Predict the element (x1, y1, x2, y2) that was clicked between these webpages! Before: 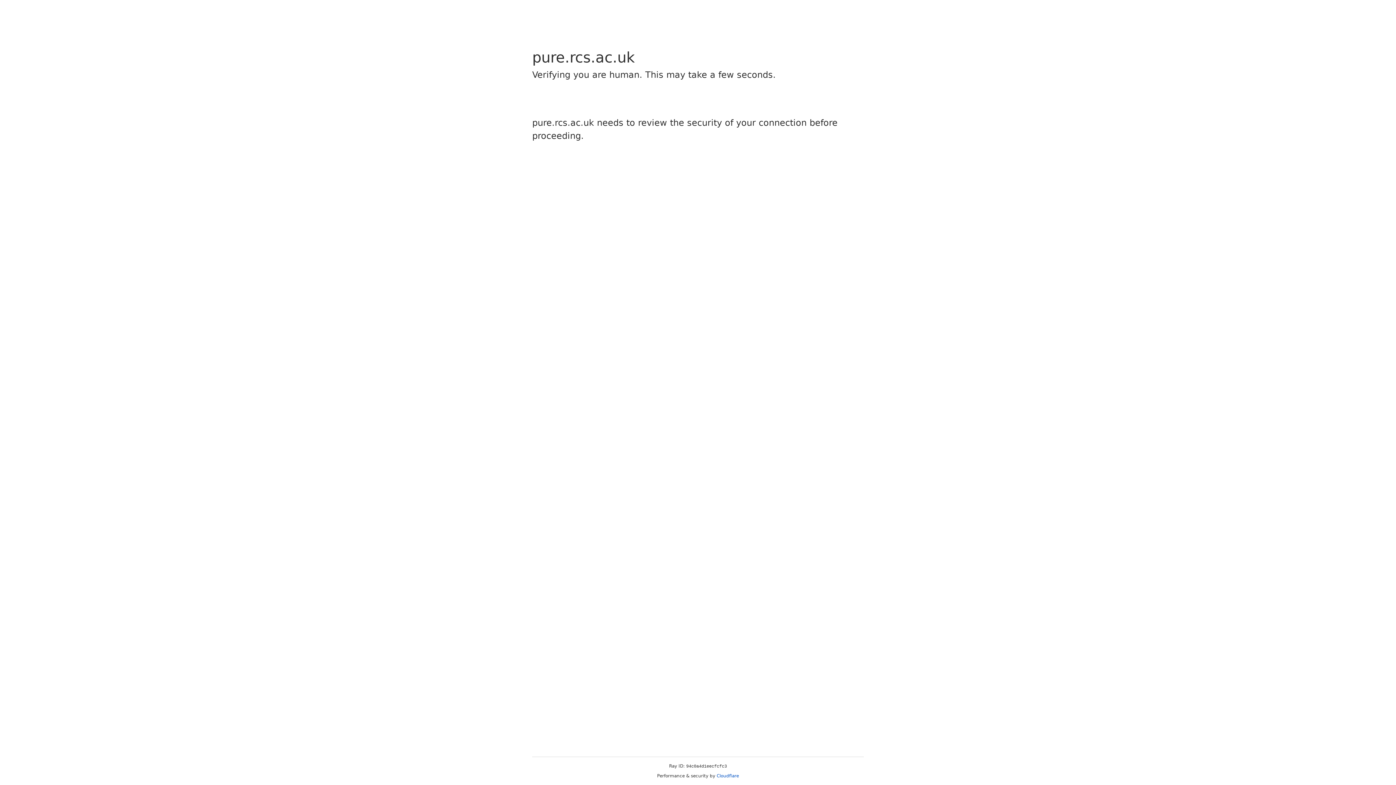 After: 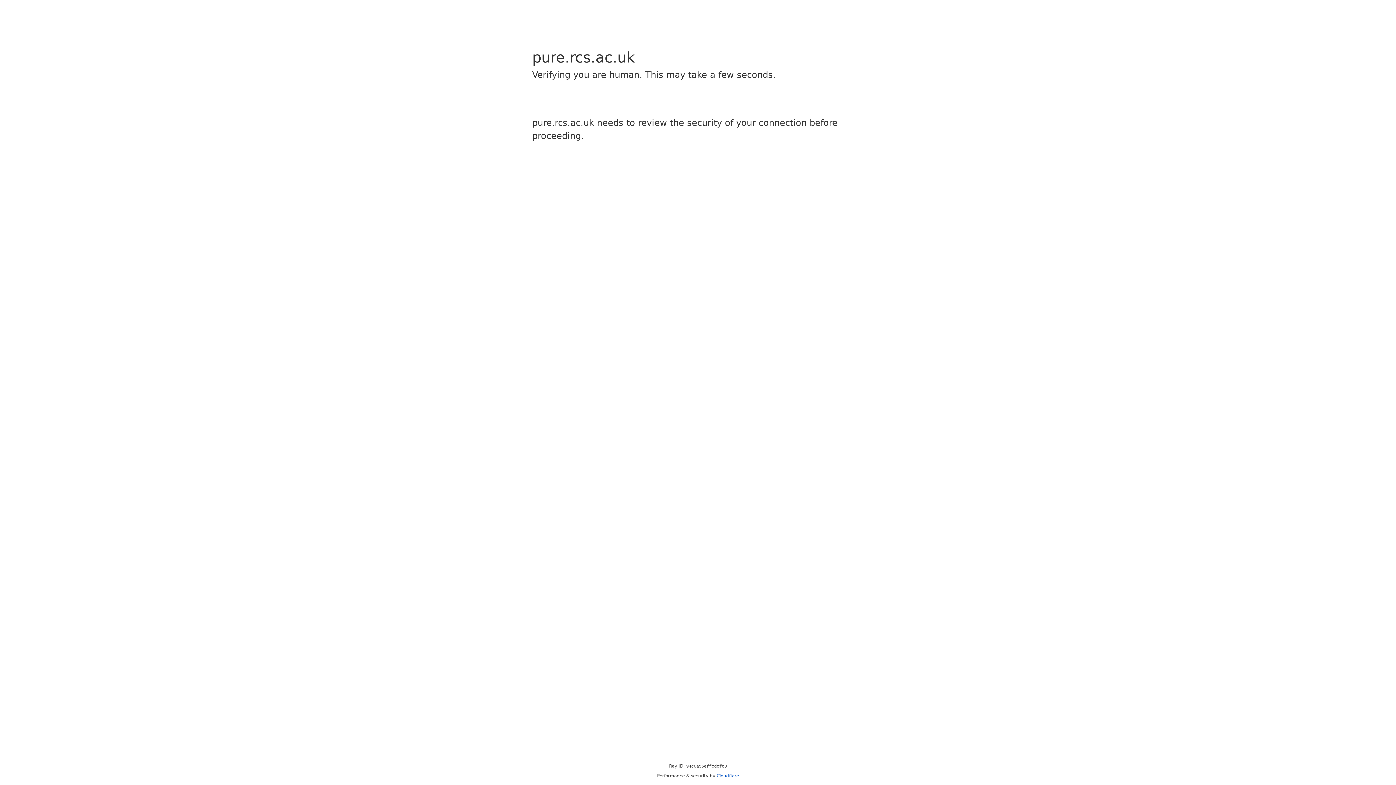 Action: label: Cloudflare bbox: (716, 773, 739, 778)